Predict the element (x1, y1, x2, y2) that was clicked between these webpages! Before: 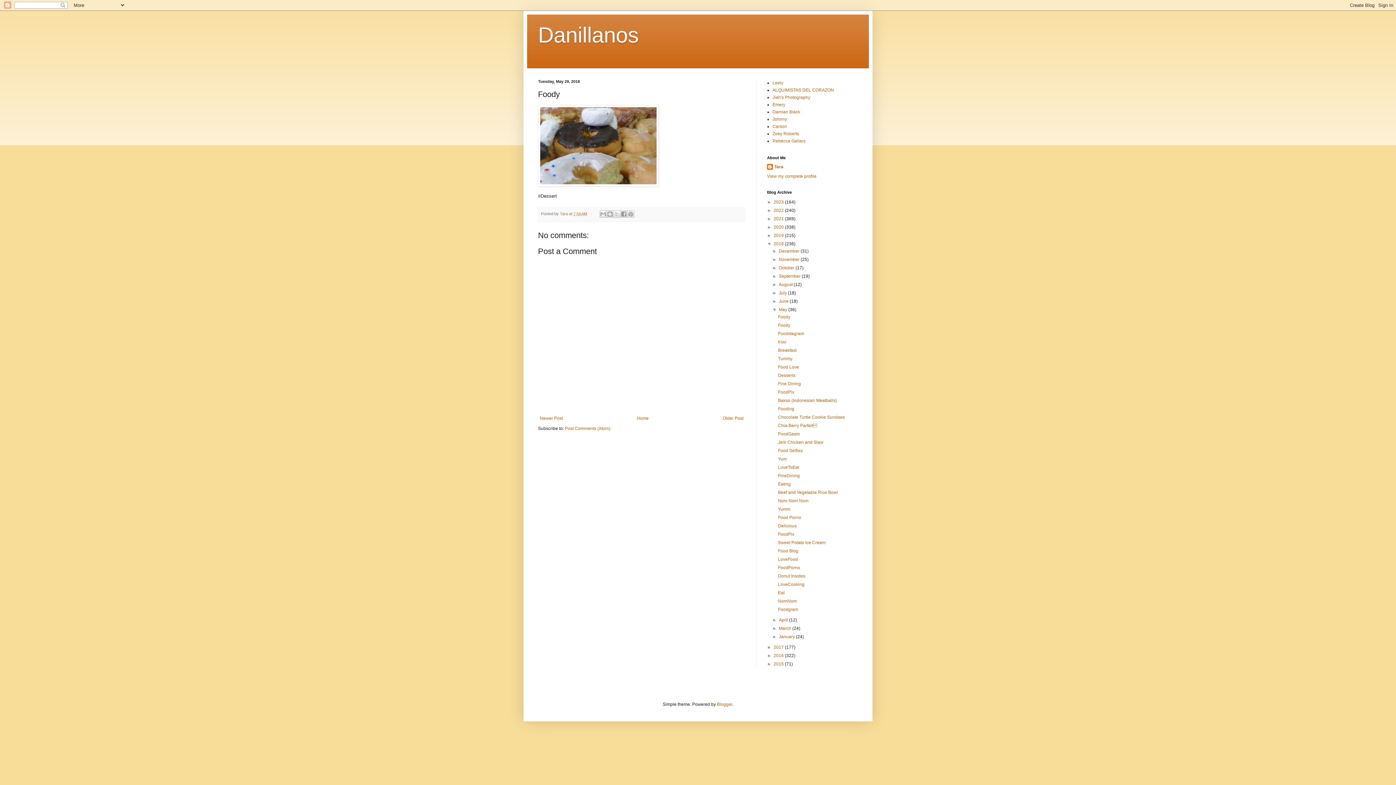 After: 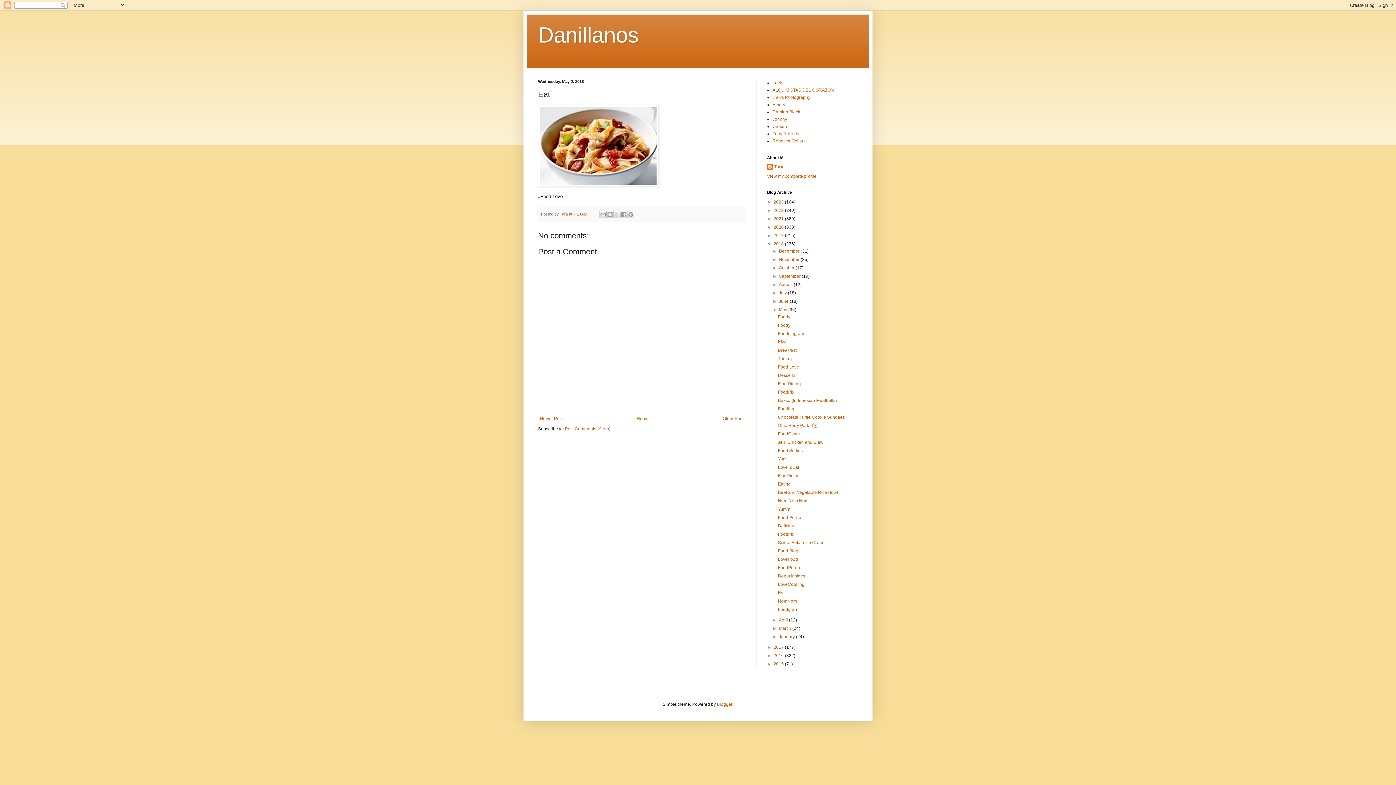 Action: label: Eat bbox: (778, 590, 784, 595)